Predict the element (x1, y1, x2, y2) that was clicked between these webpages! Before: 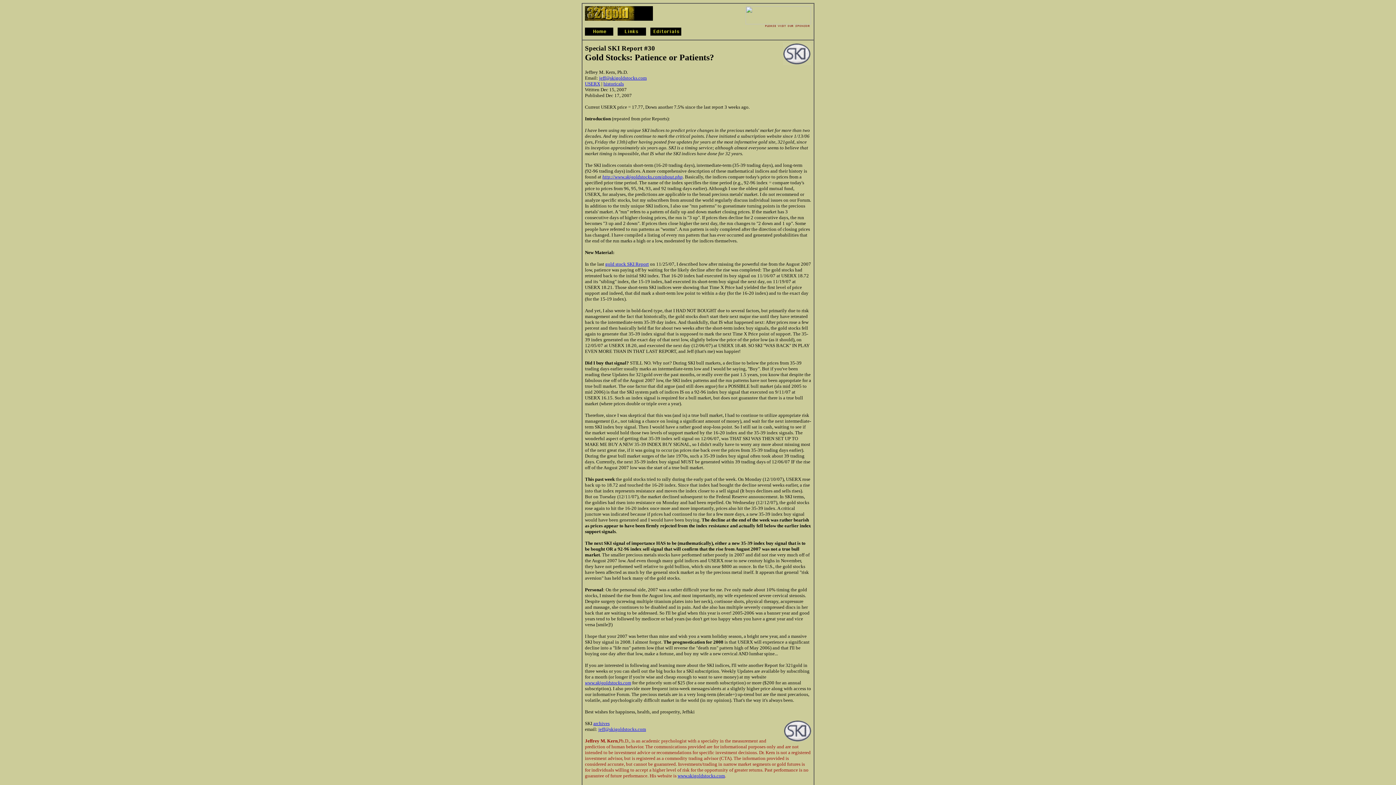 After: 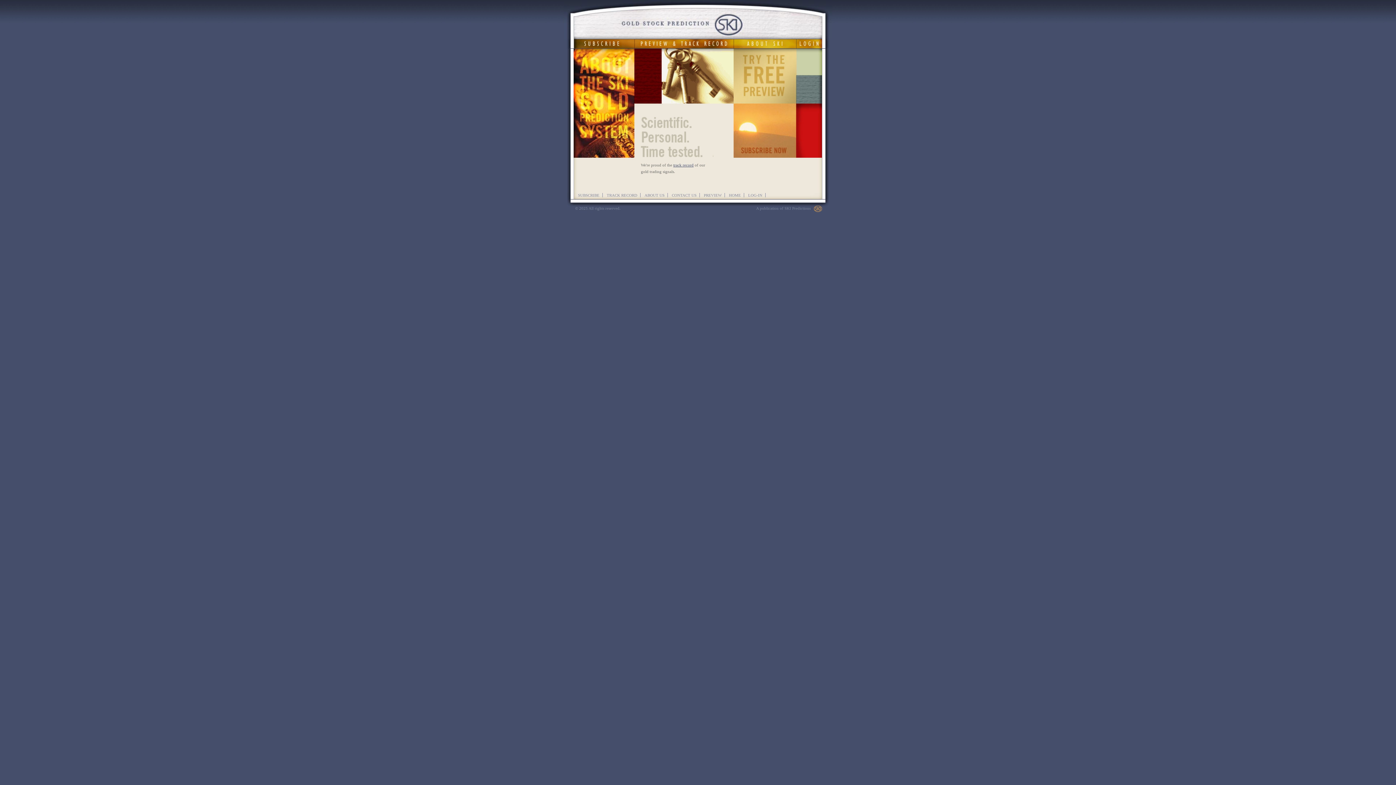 Action: label: www.skigoldstocks.com bbox: (585, 680, 631, 685)